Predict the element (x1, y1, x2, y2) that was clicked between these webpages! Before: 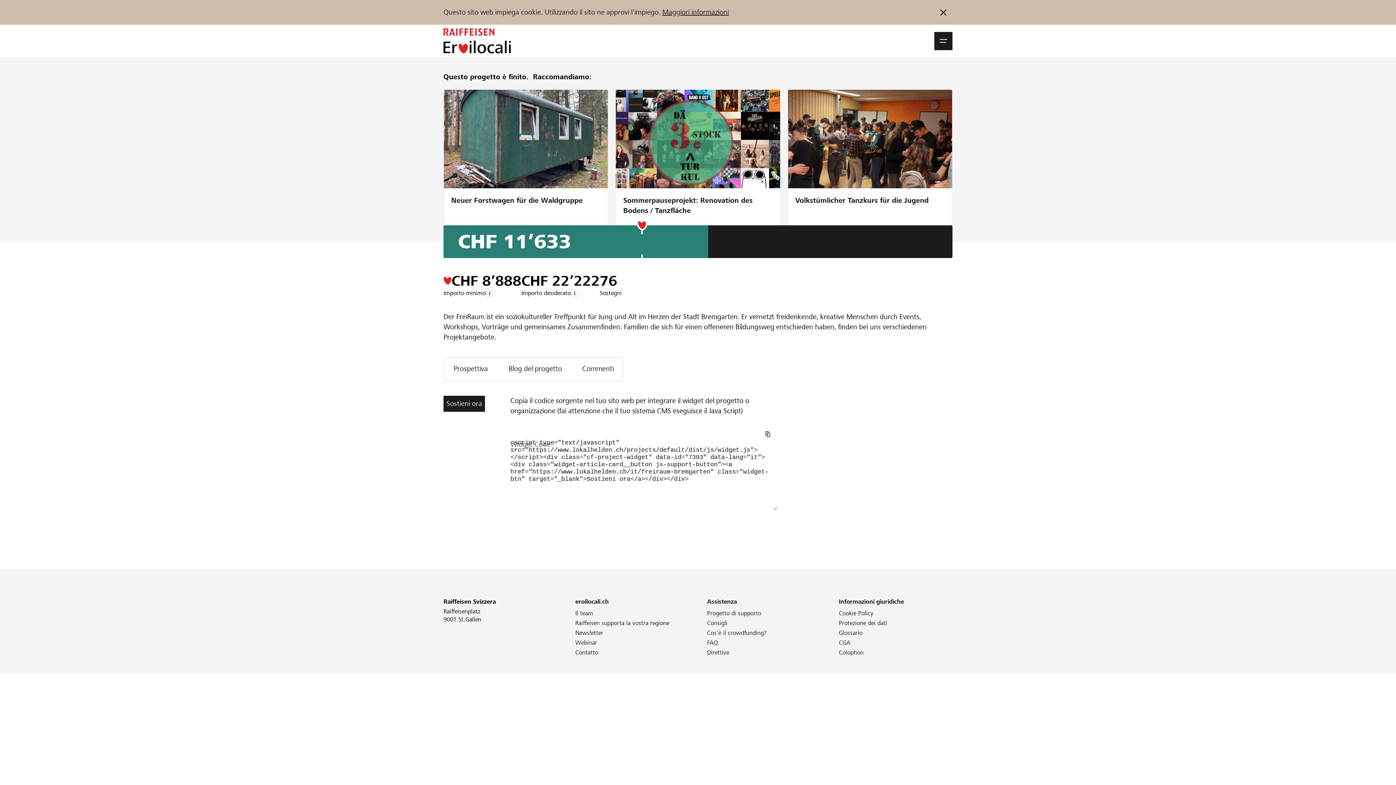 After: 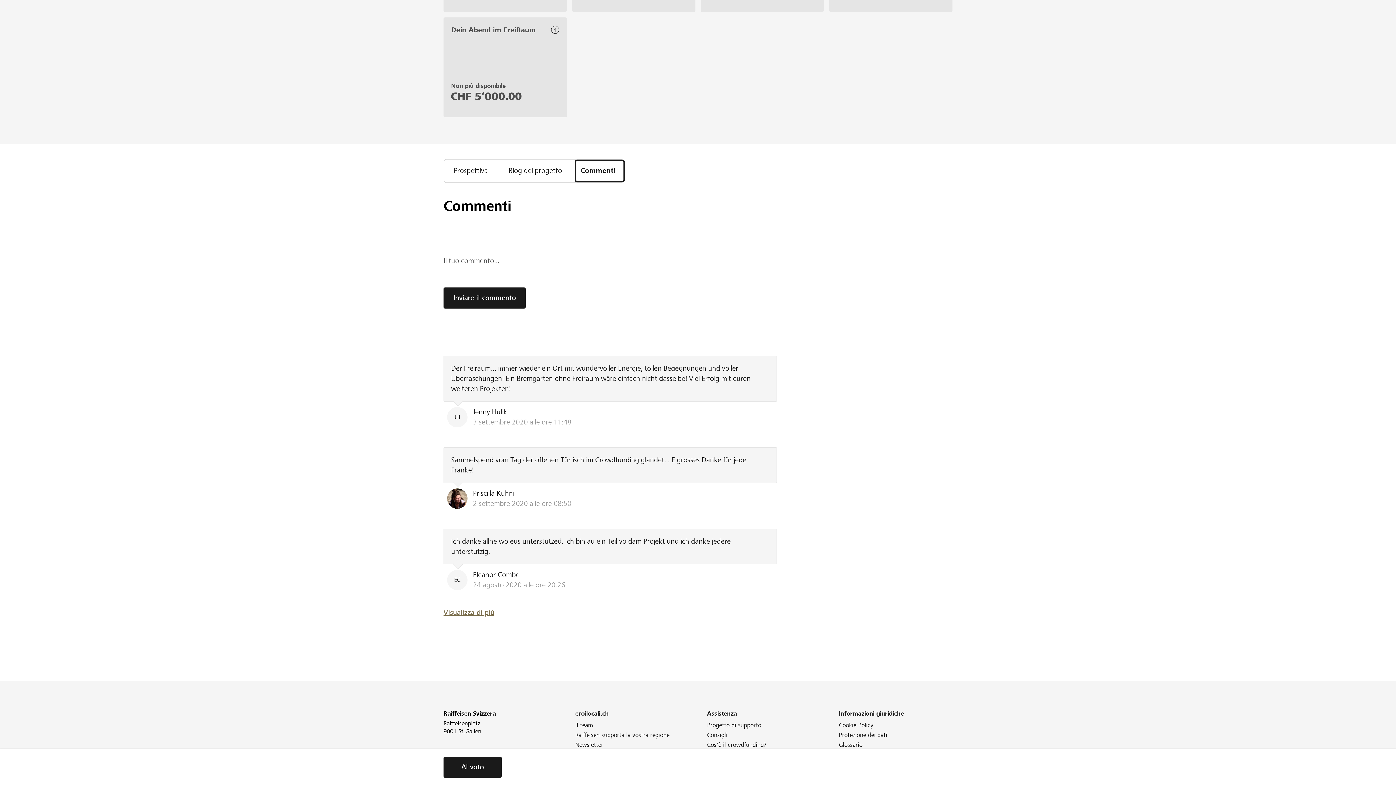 Action: label: Commenti bbox: (573, 357, 623, 381)